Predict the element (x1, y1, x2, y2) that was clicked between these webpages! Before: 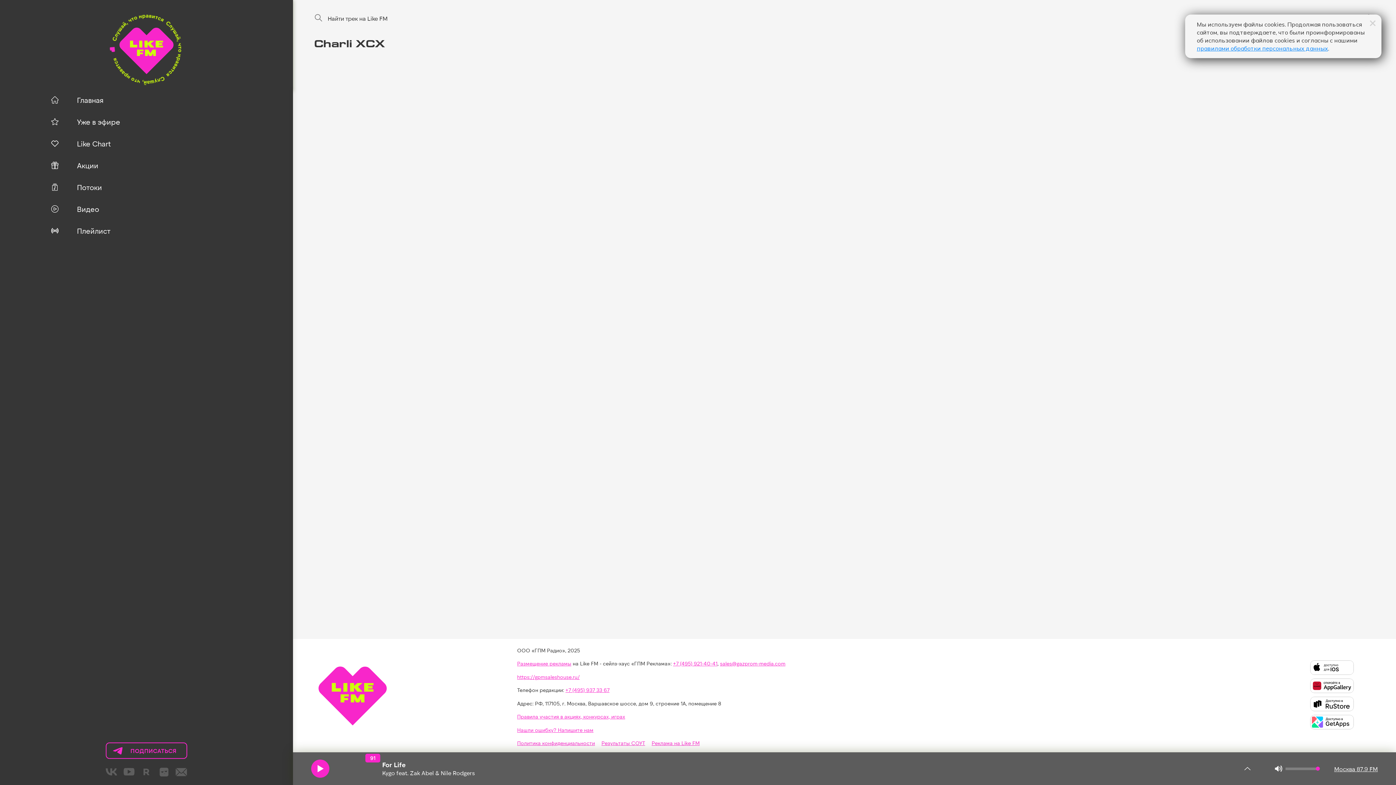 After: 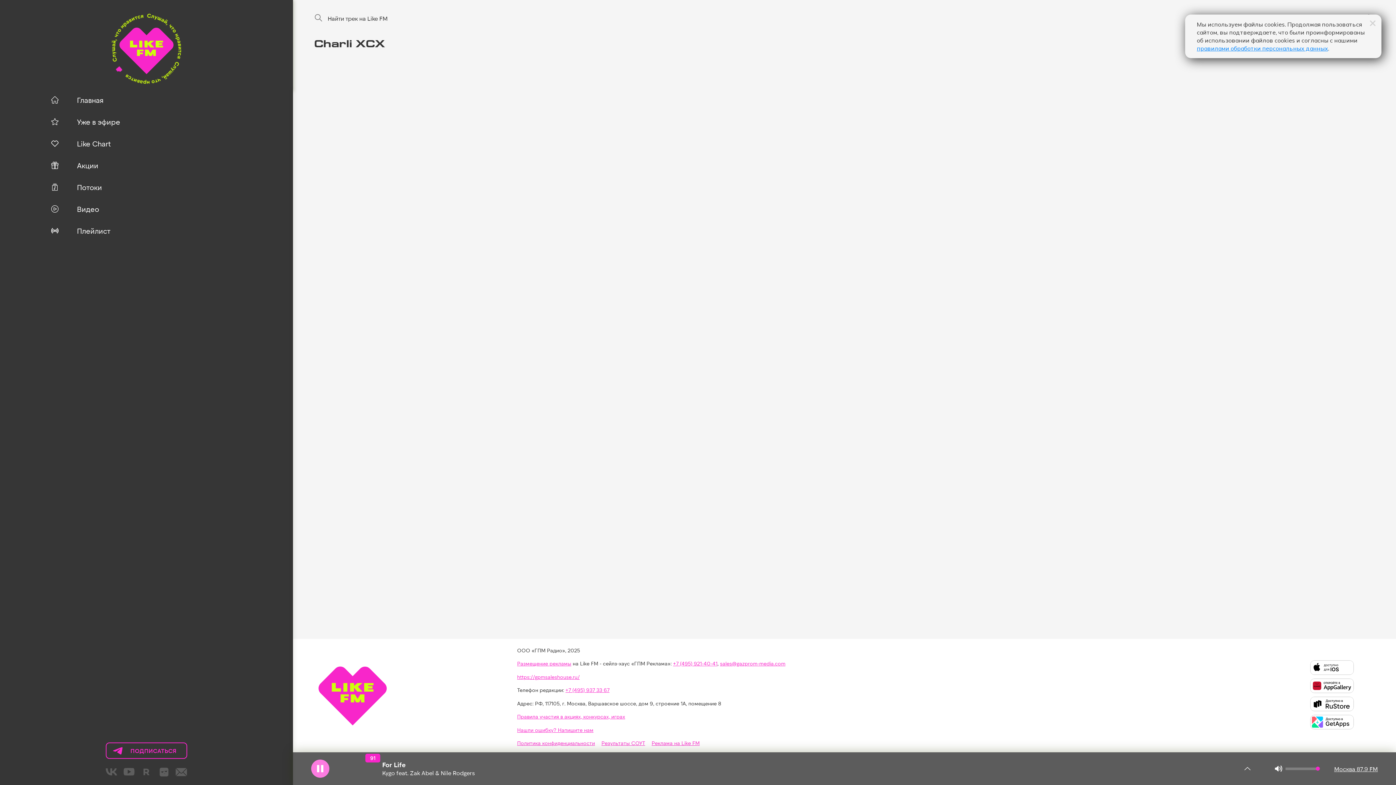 Action: bbox: (311, 760, 329, 778) label: Начать воспроизведение